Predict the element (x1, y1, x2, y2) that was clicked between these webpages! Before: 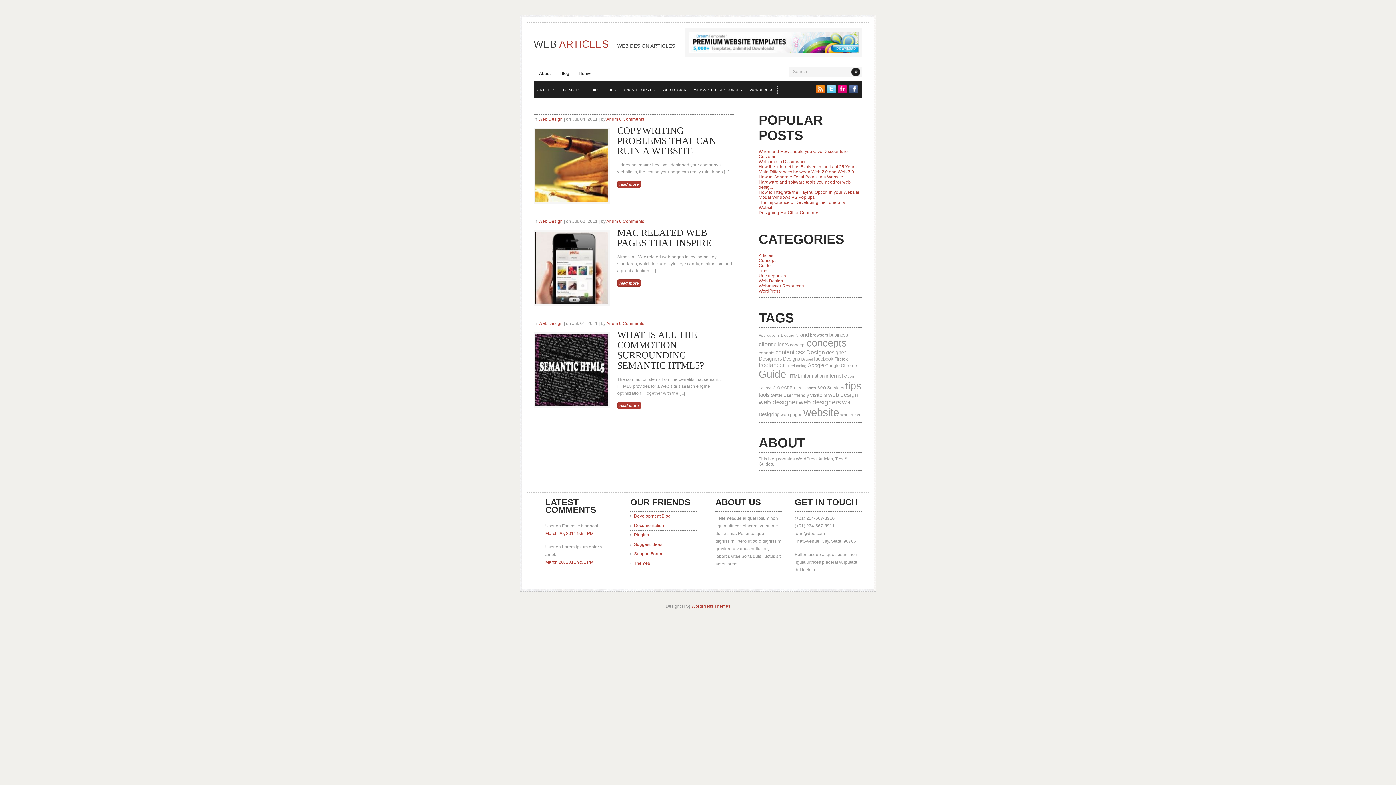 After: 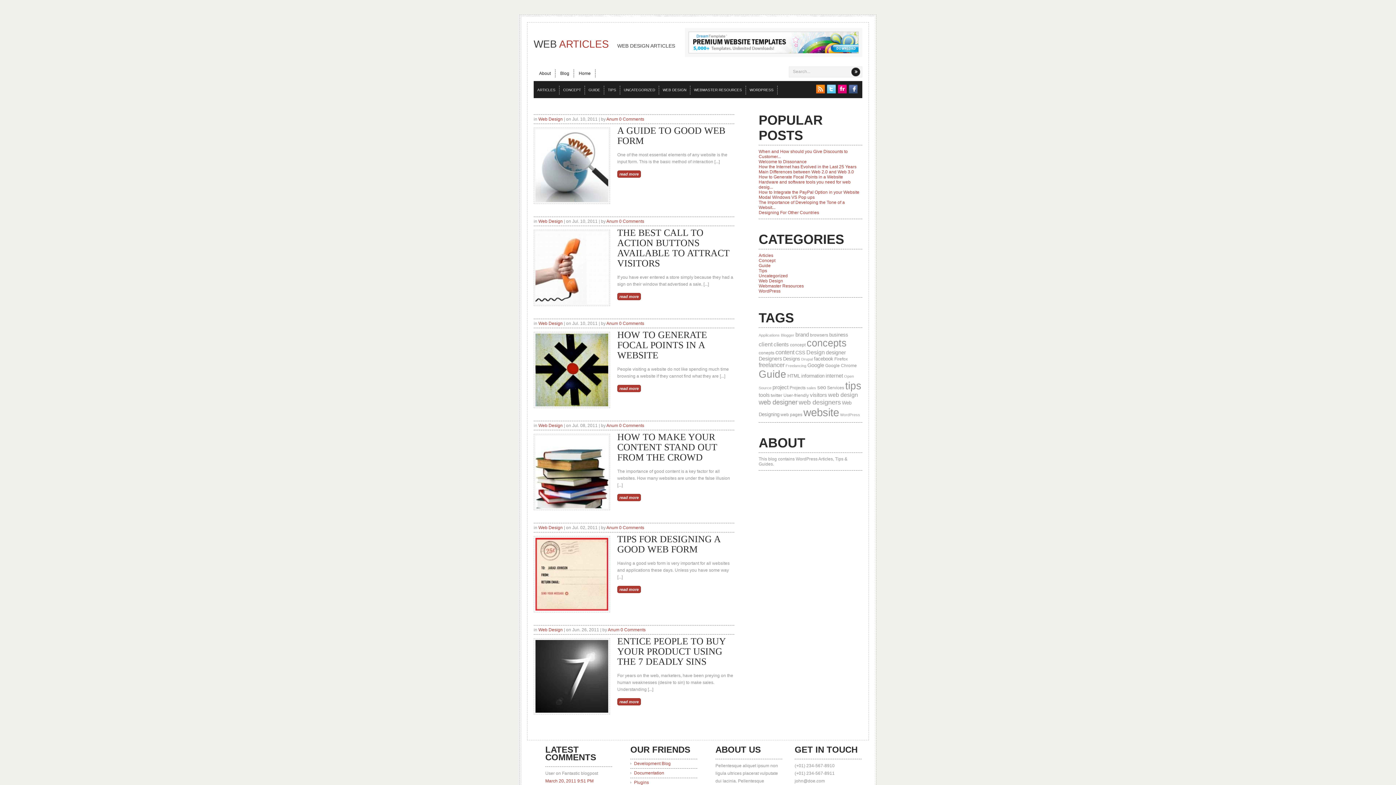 Action: bbox: (810, 392, 827, 398) label: visitors